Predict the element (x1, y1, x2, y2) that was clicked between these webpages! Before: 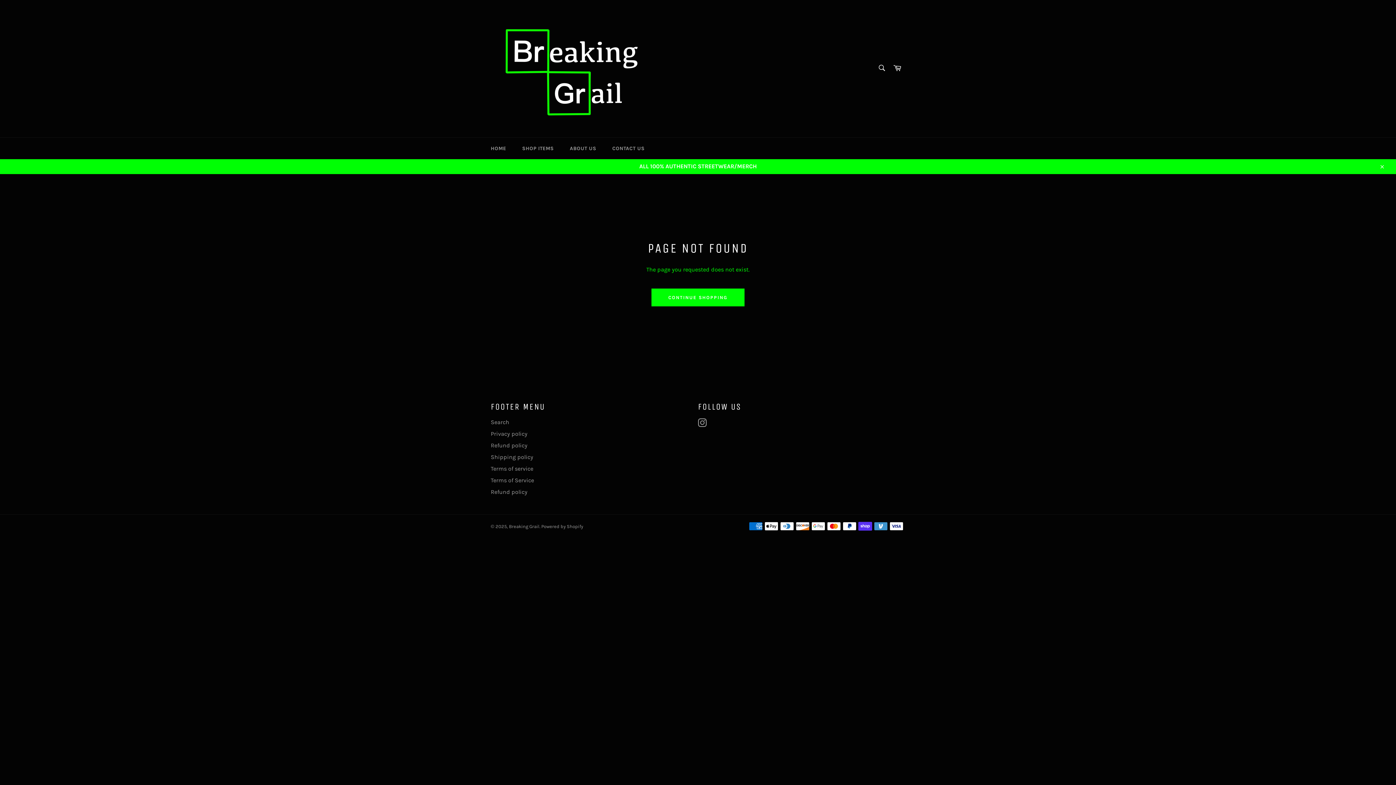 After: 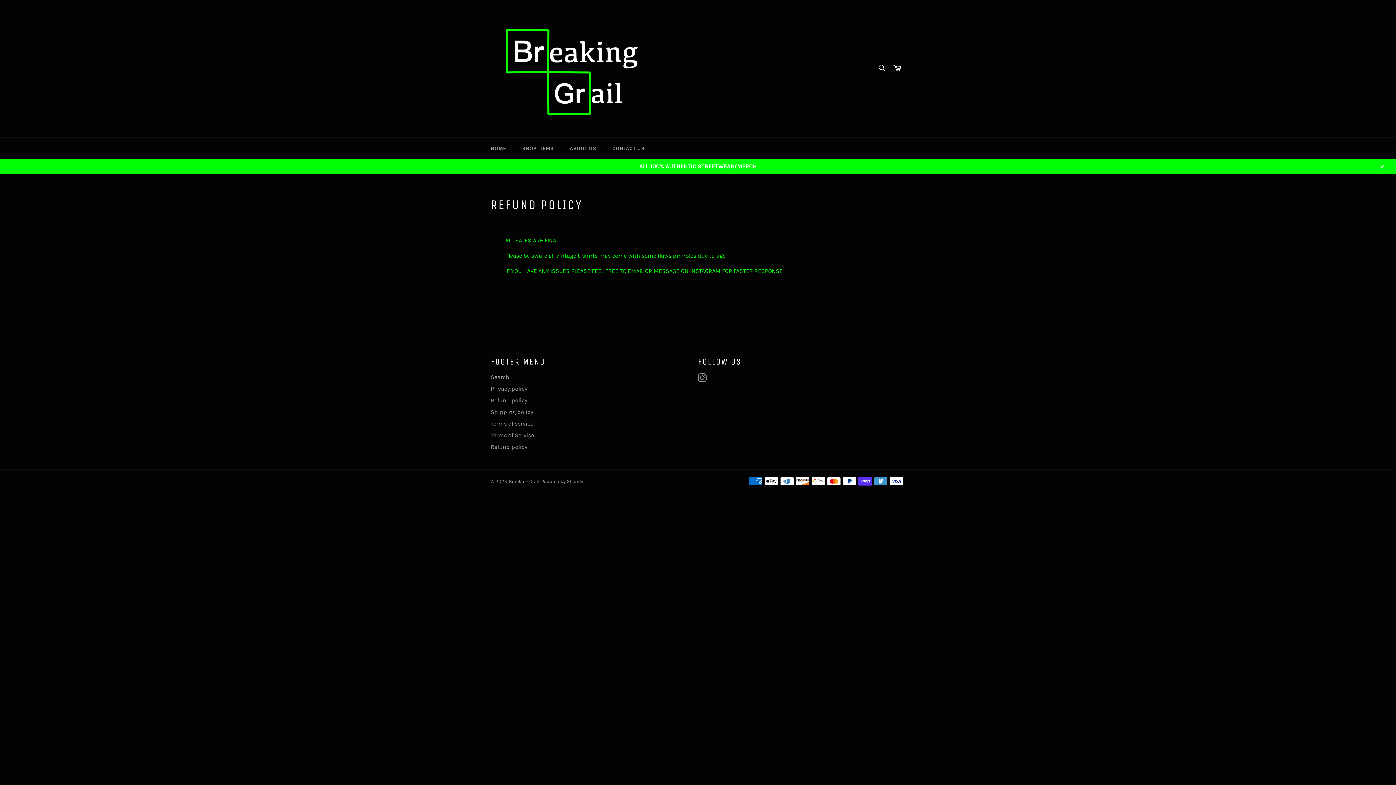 Action: bbox: (490, 442, 527, 448) label: Refund policy